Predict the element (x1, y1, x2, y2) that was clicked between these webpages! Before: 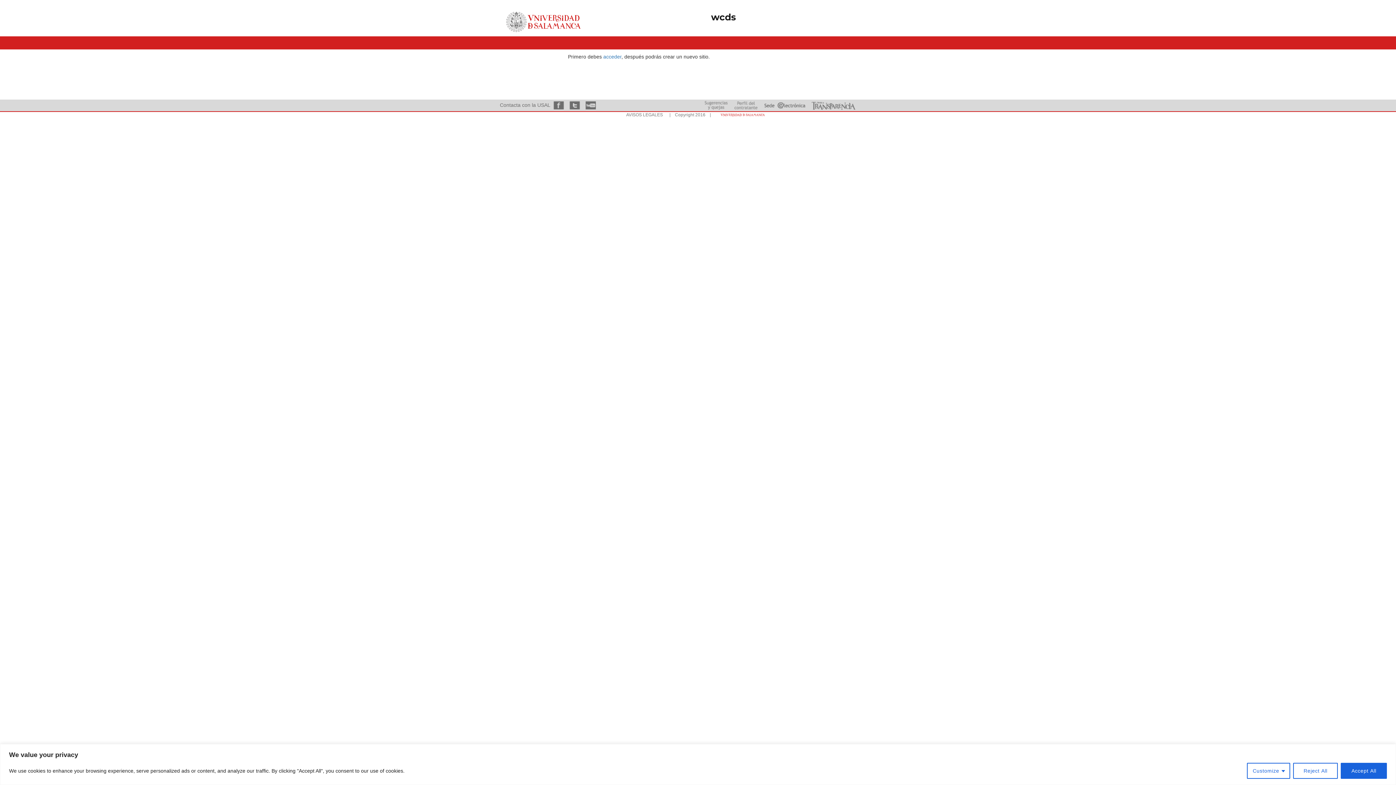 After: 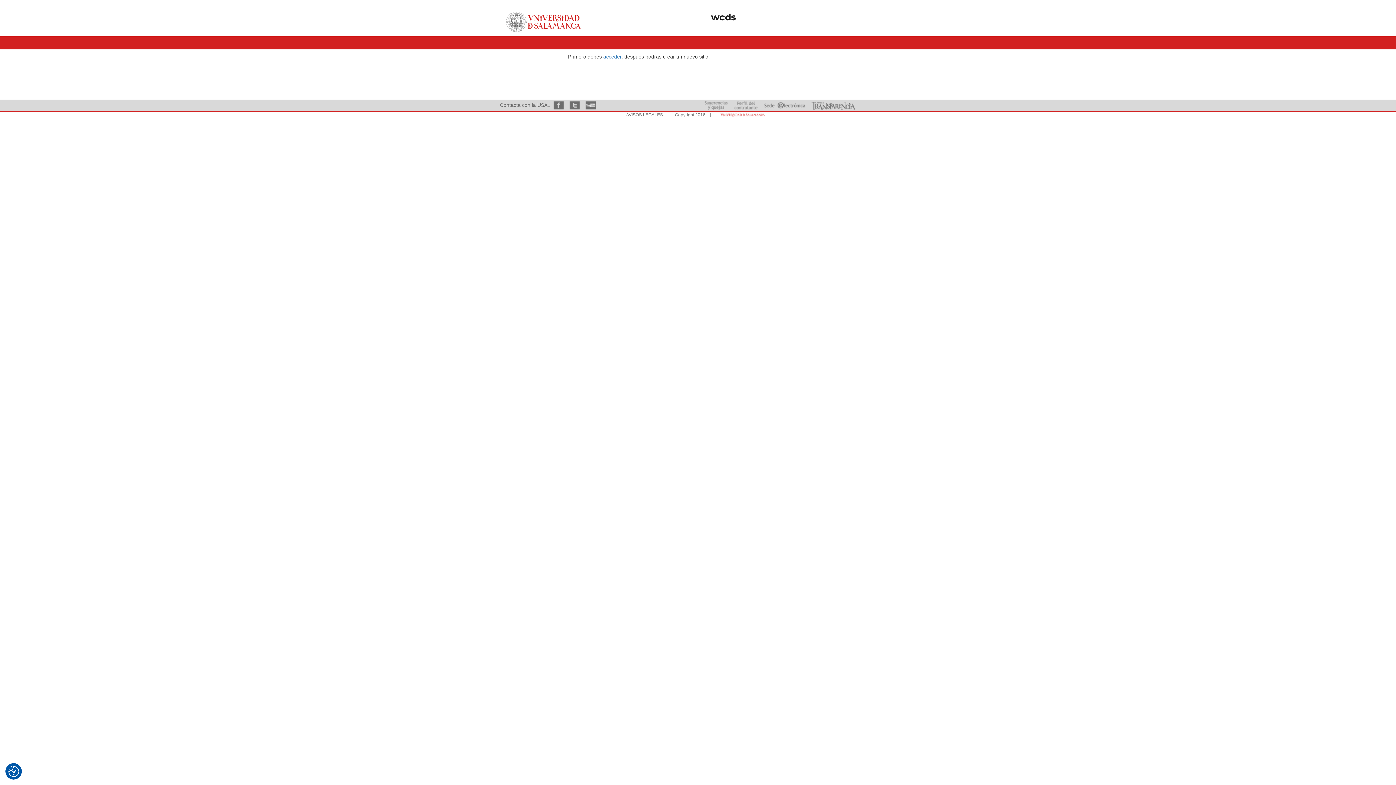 Action: label: Reject All bbox: (1293, 763, 1338, 779)